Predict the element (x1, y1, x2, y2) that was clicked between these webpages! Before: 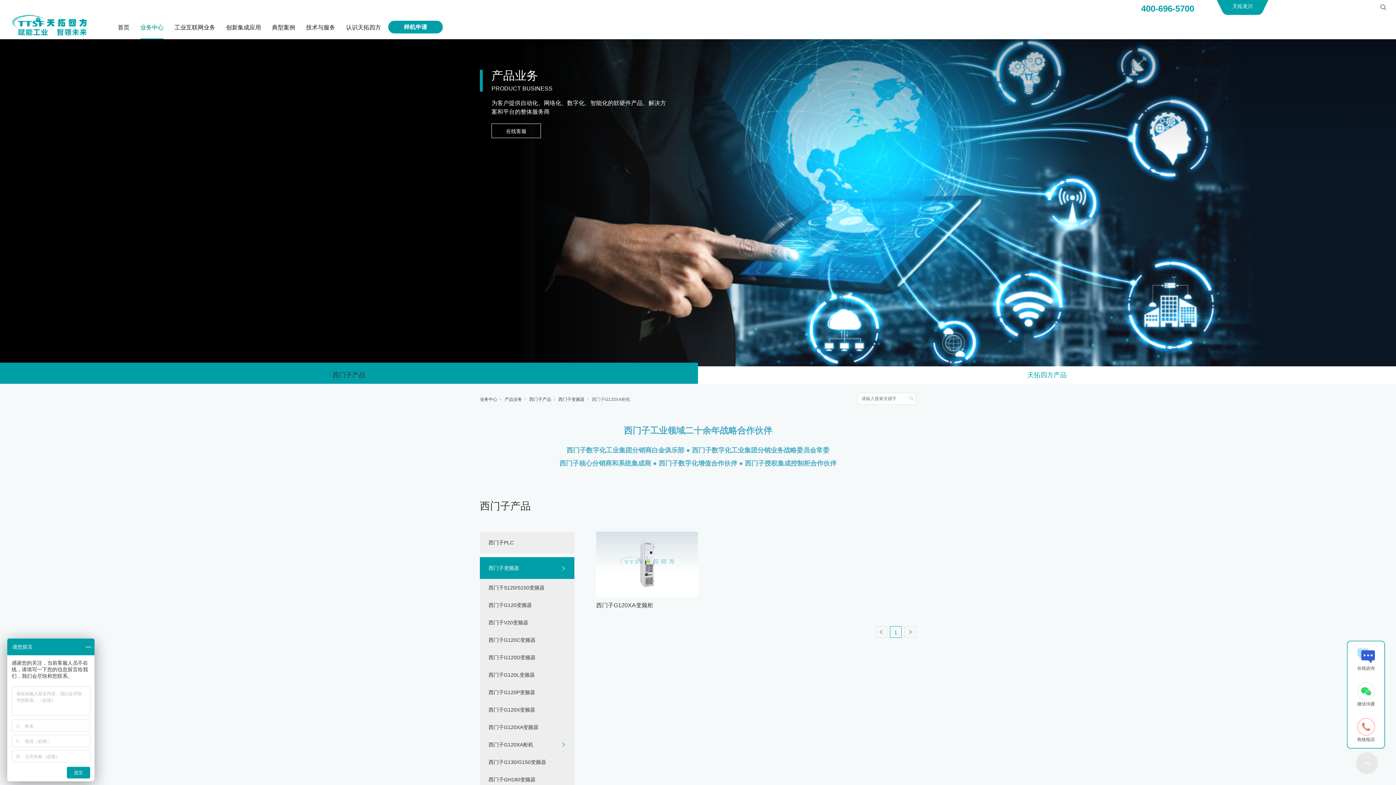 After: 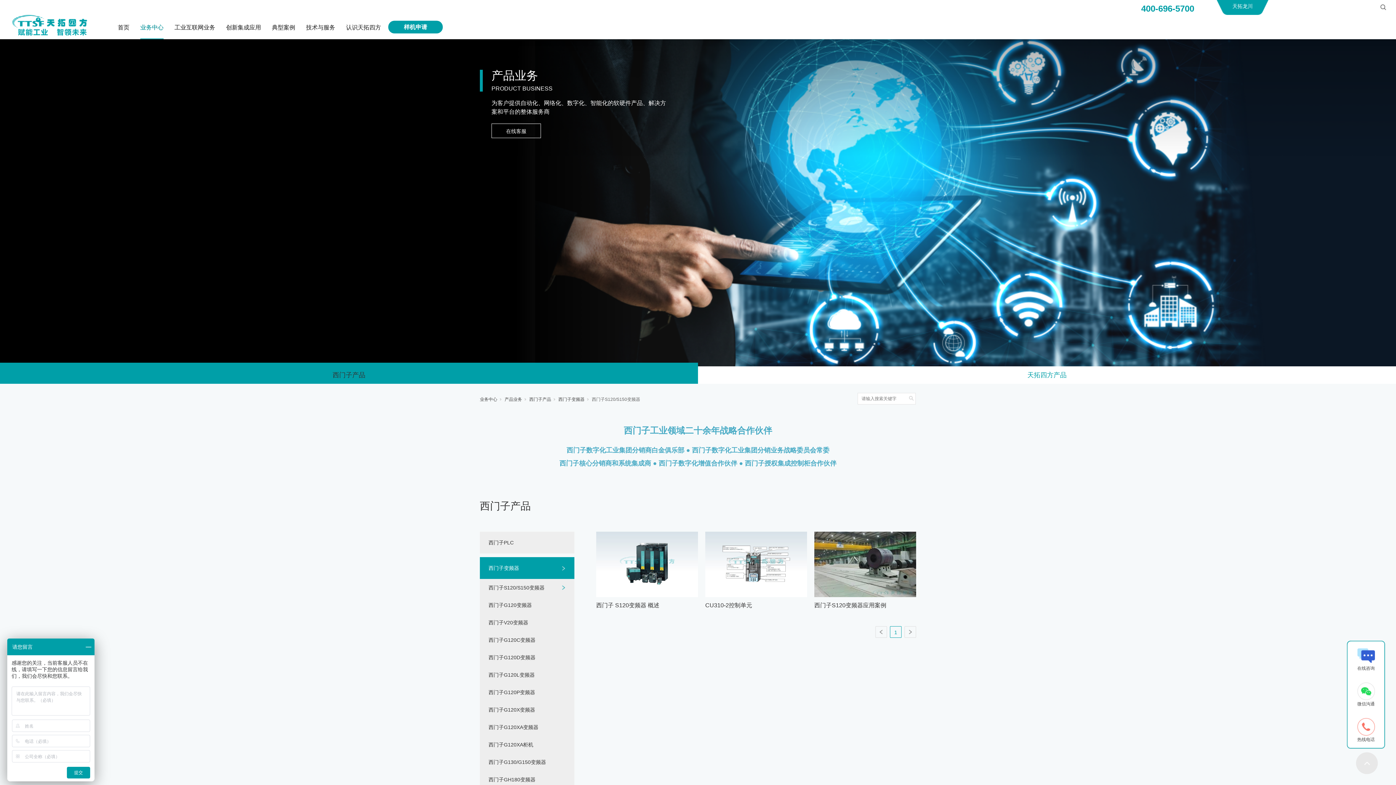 Action: bbox: (480, 579, 574, 596) label: 西门子S120/S150变频器